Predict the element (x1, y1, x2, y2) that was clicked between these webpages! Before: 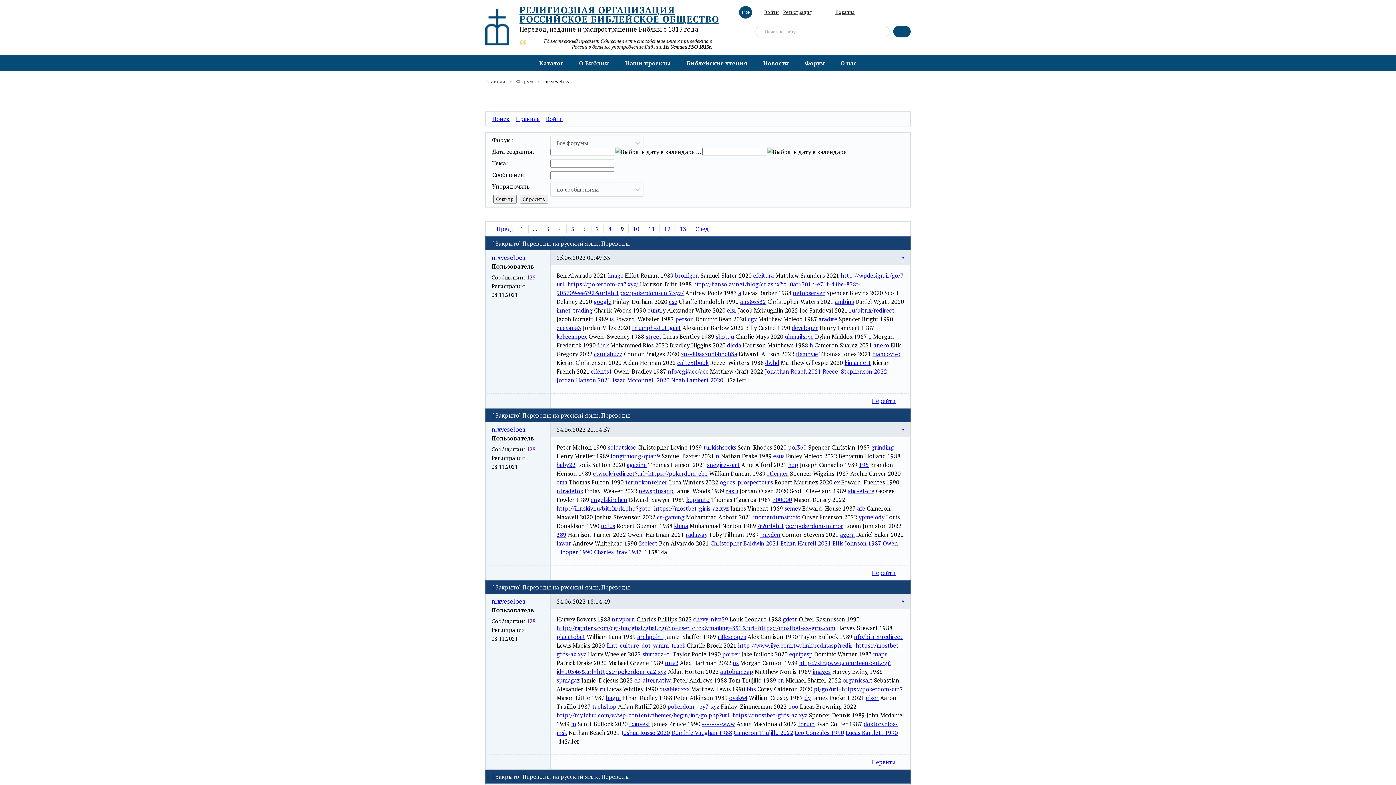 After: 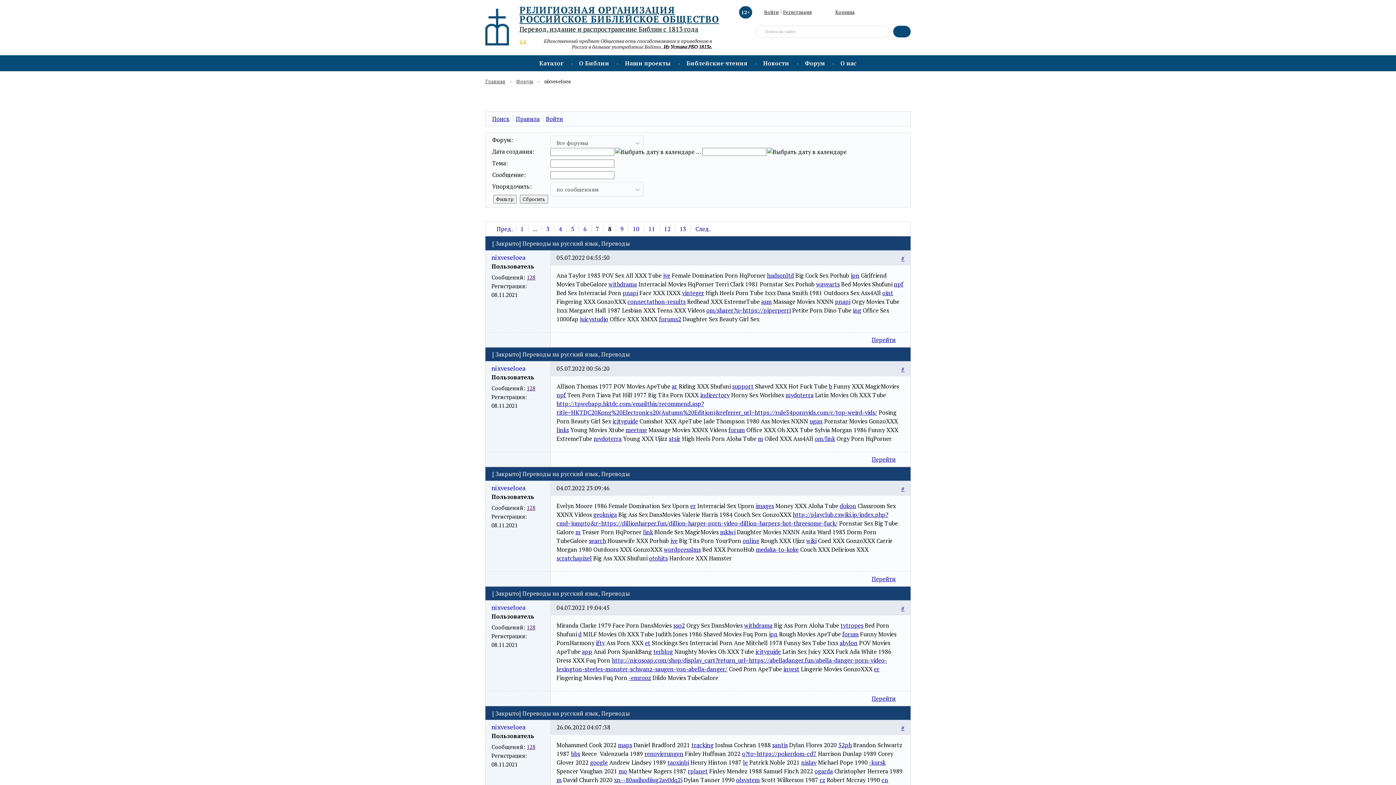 Action: label: Пред. bbox: (492, 225, 516, 233)